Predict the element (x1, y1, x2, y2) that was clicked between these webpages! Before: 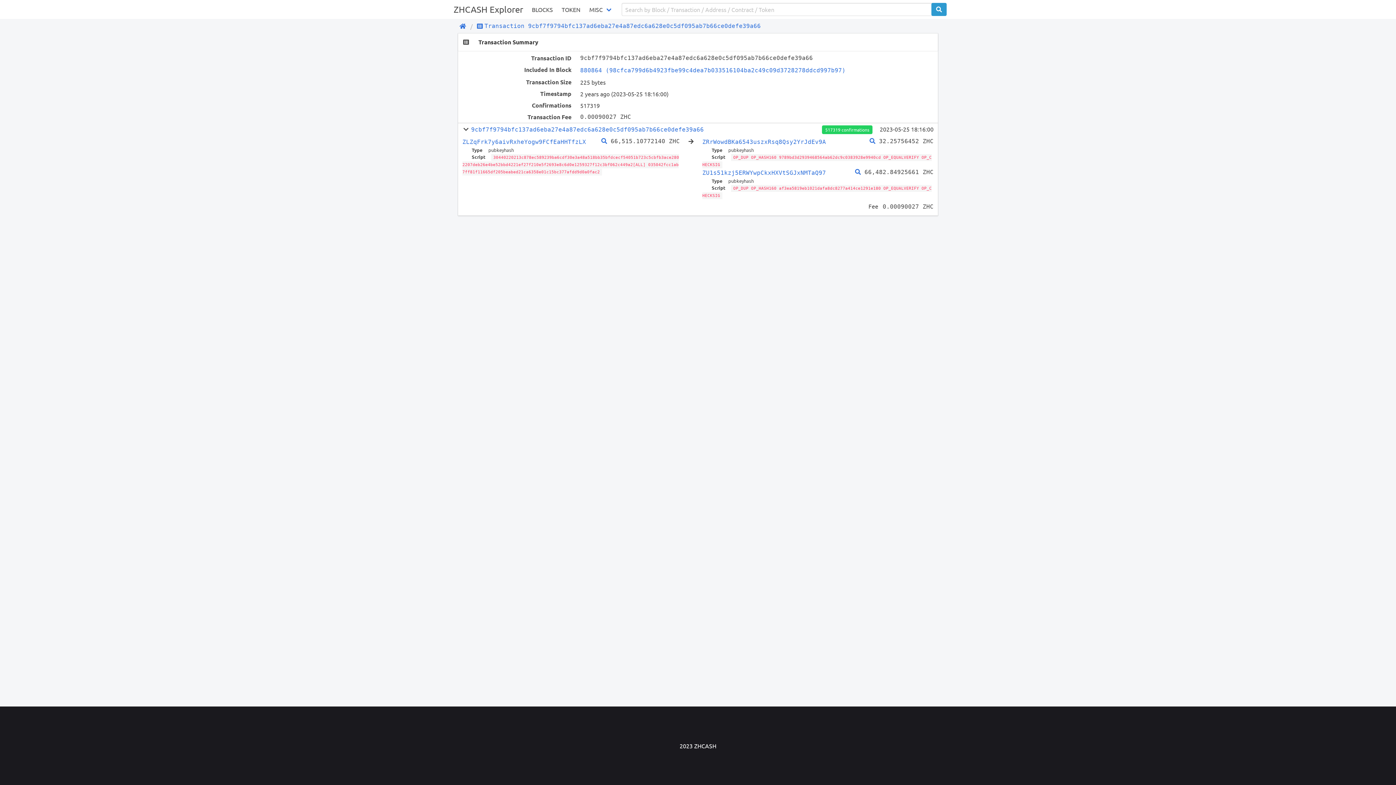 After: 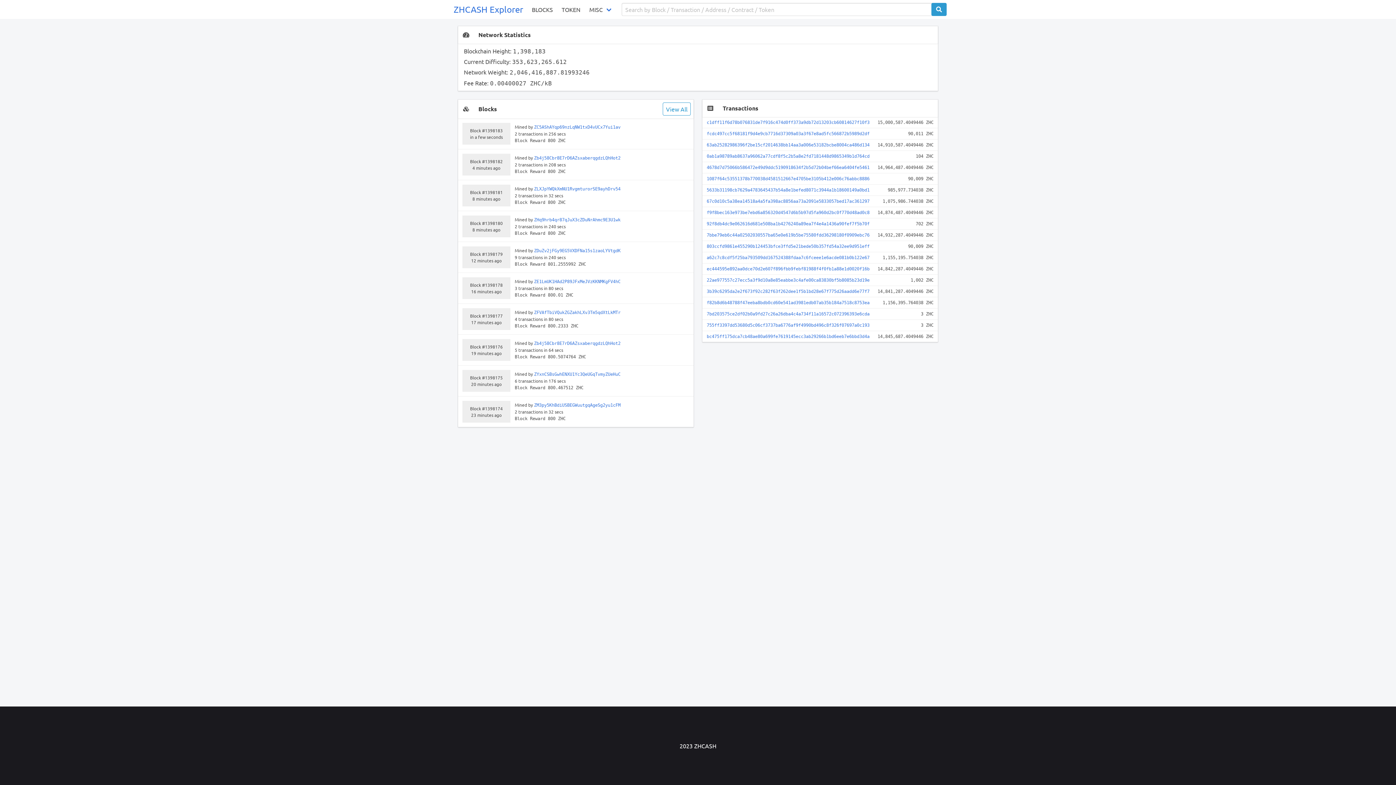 Action: label: ZHCASH Explorer bbox: (449, 0, 527, 18)